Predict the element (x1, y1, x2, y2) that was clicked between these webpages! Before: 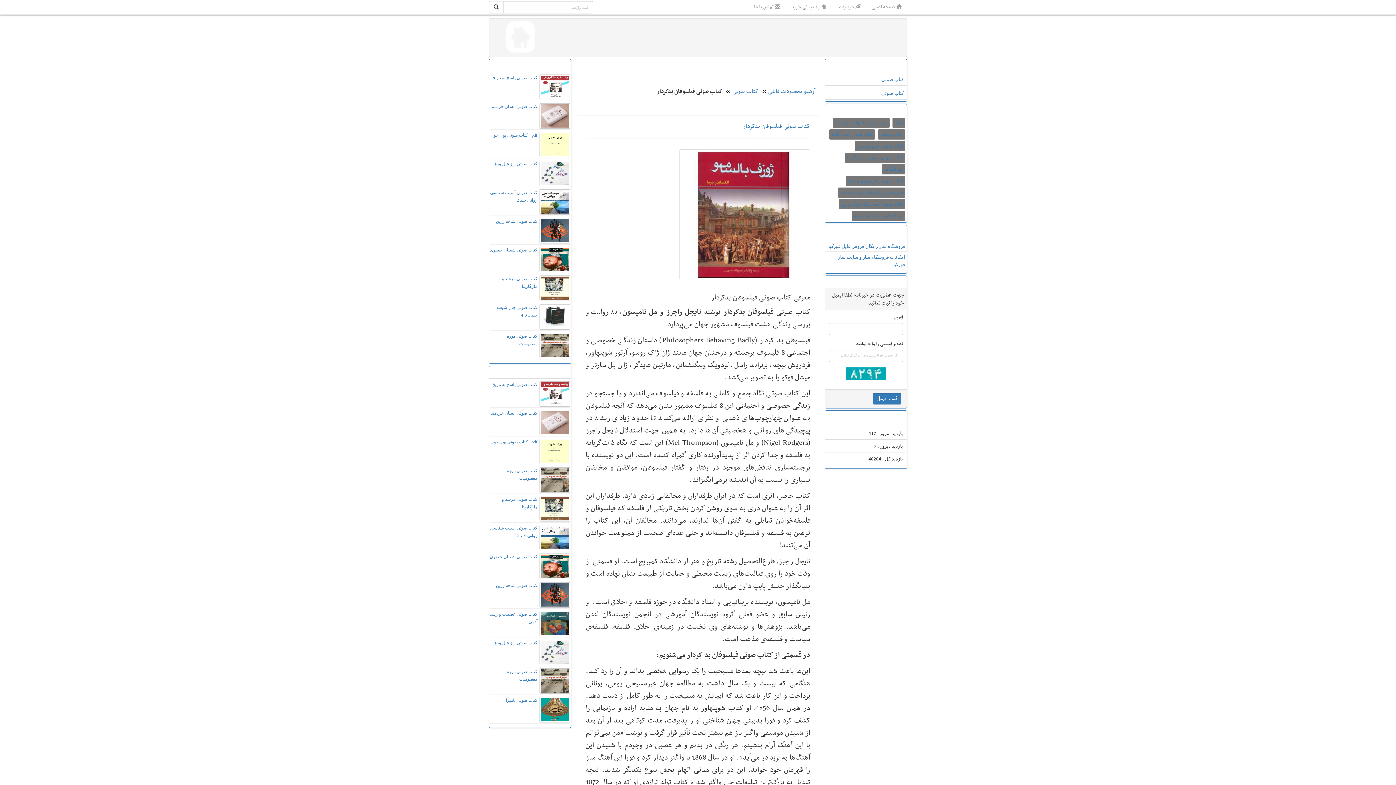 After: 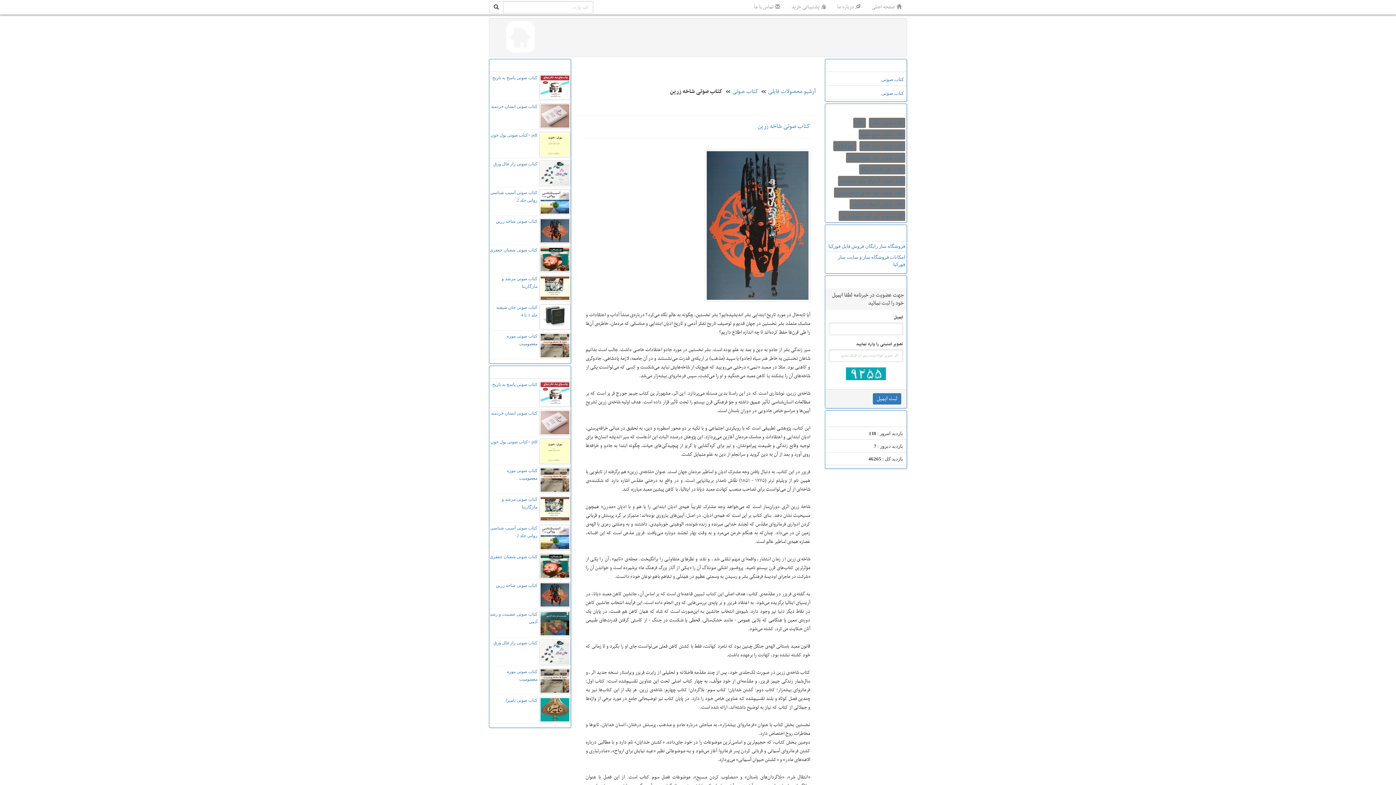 Action: bbox: (496, 583, 537, 588) label: کتاب صوتی شاخه زرین